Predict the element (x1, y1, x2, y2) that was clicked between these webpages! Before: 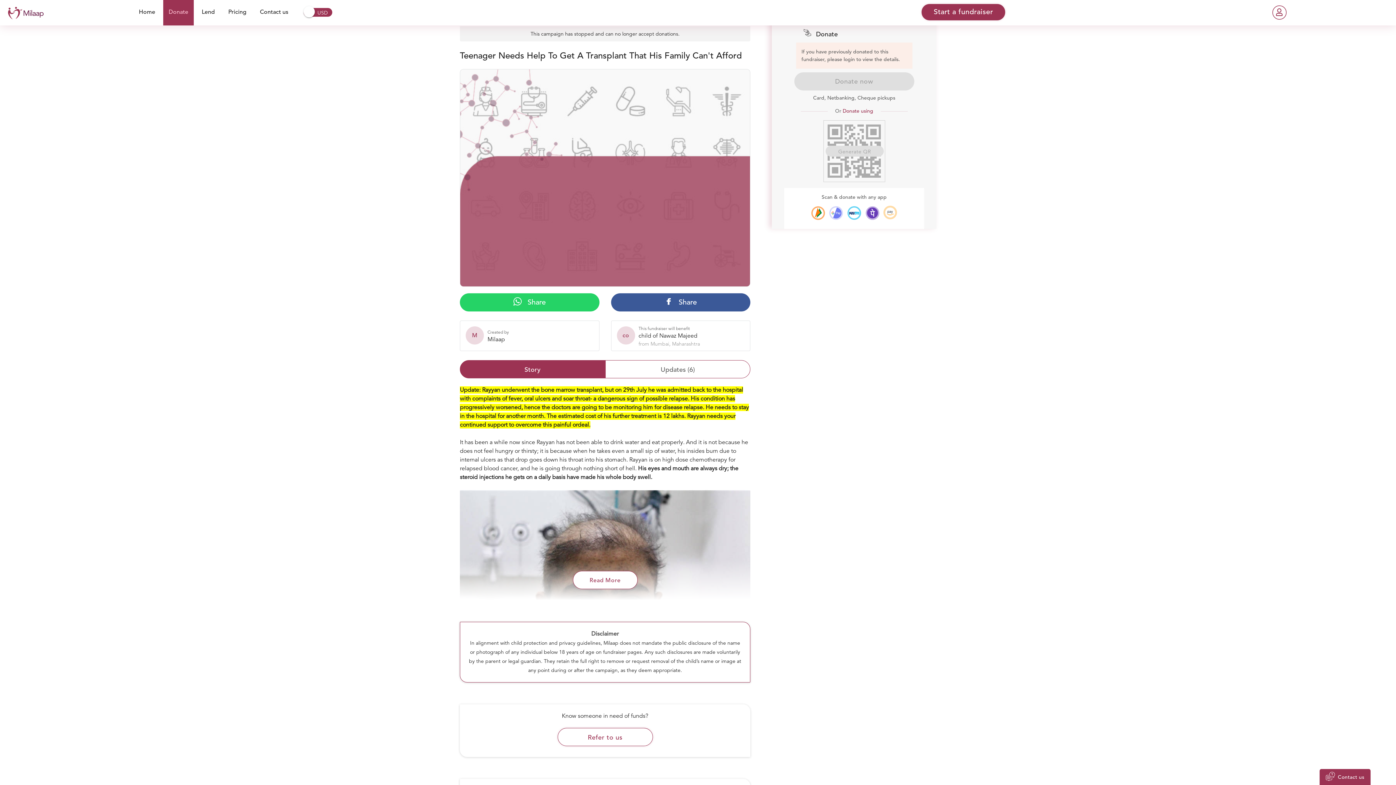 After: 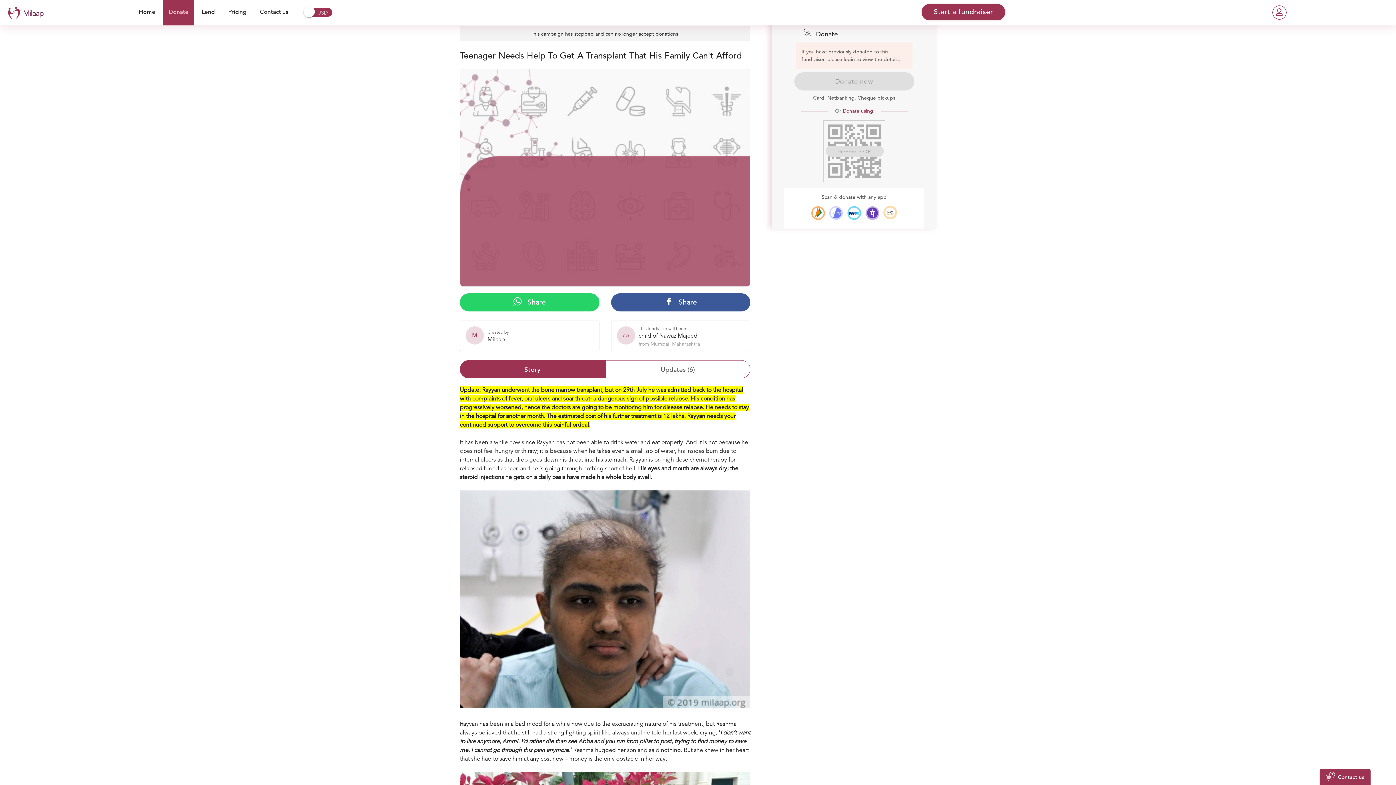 Action: bbox: (572, 571, 637, 589) label: Read More